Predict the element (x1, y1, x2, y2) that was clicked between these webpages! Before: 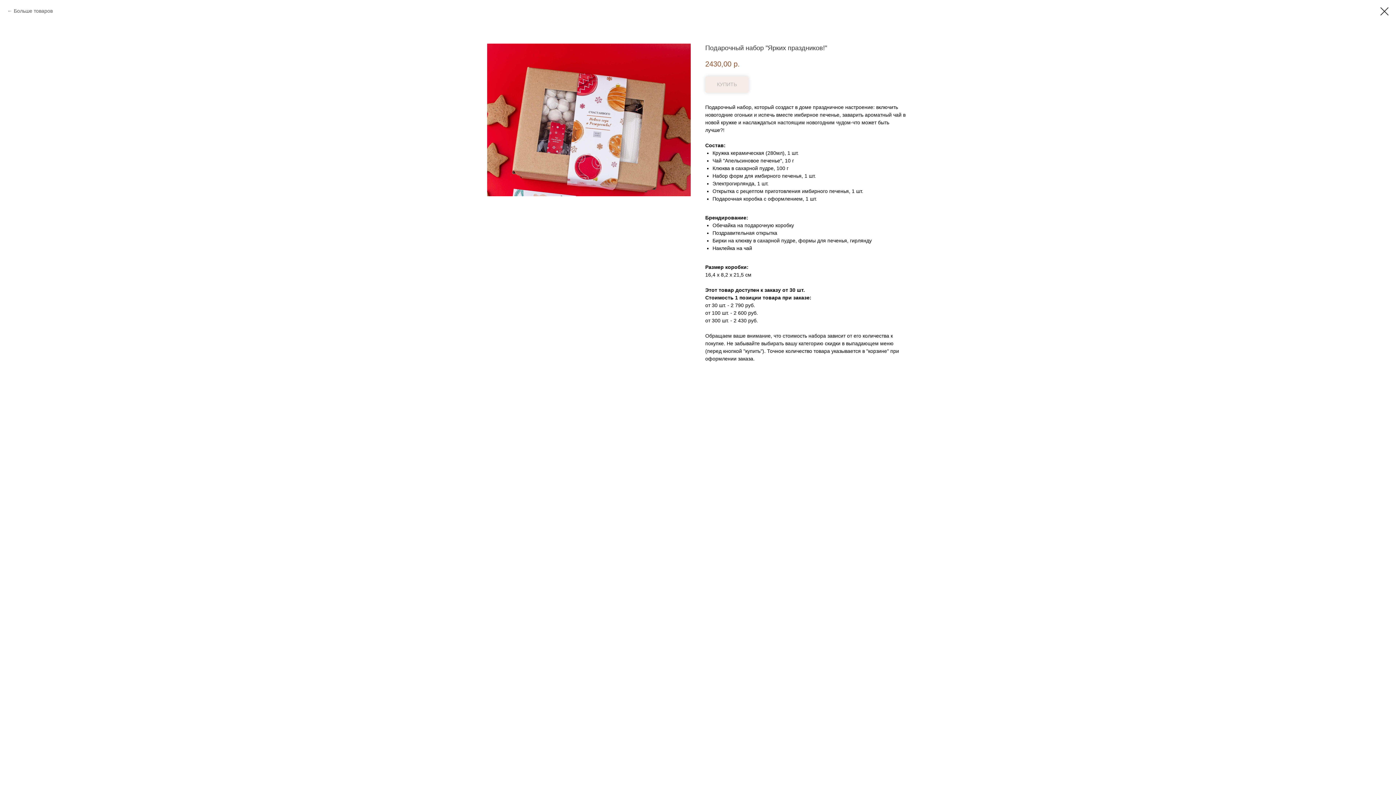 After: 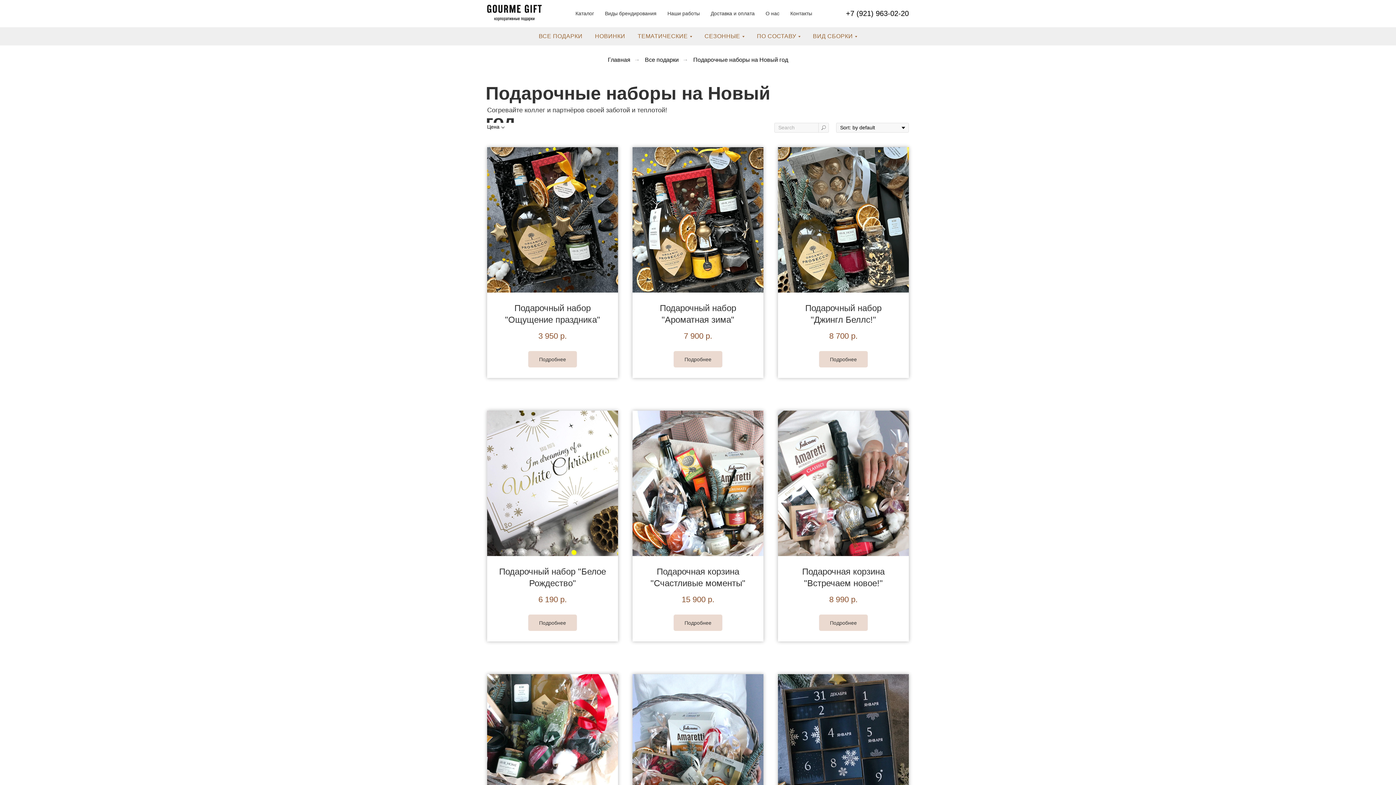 Action: bbox: (7, 7, 52, 14) label: Больше товаров